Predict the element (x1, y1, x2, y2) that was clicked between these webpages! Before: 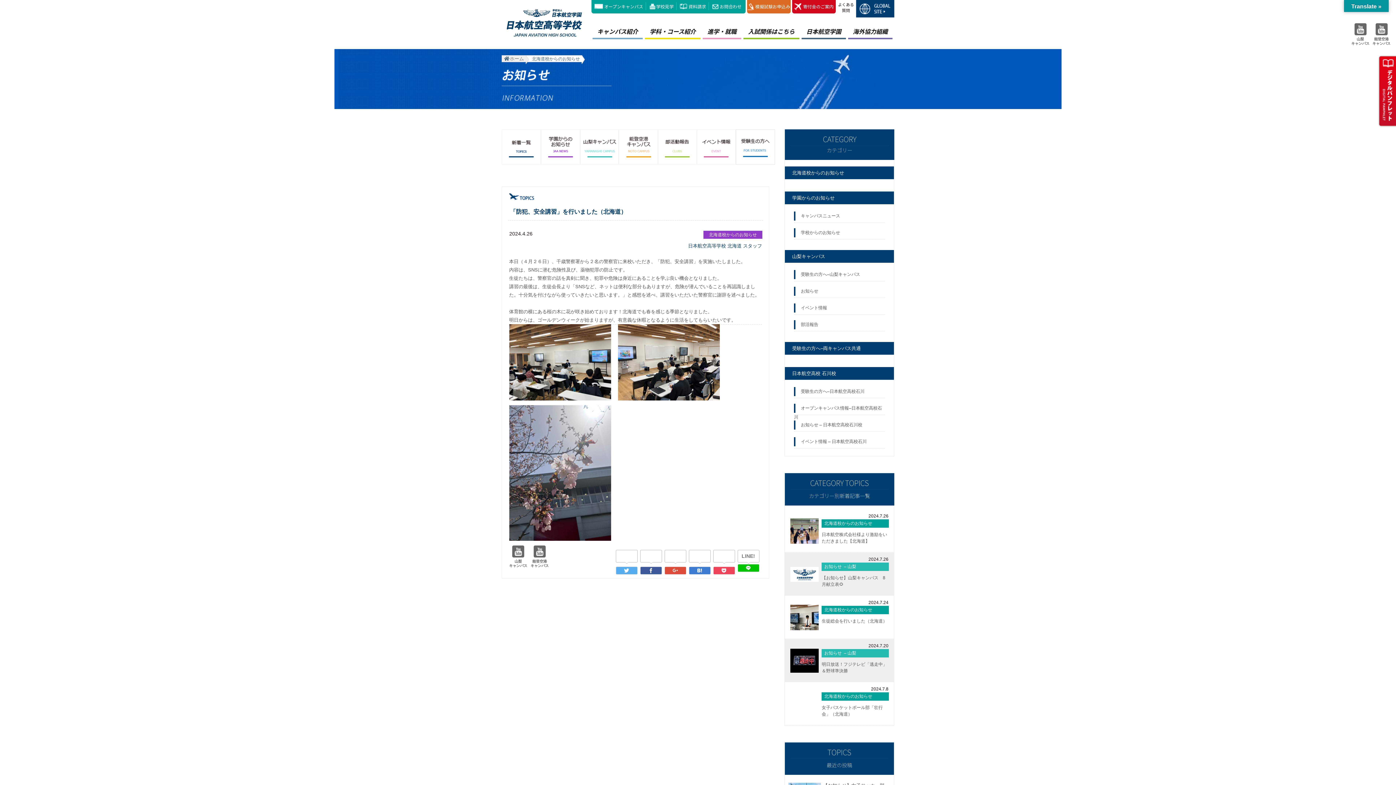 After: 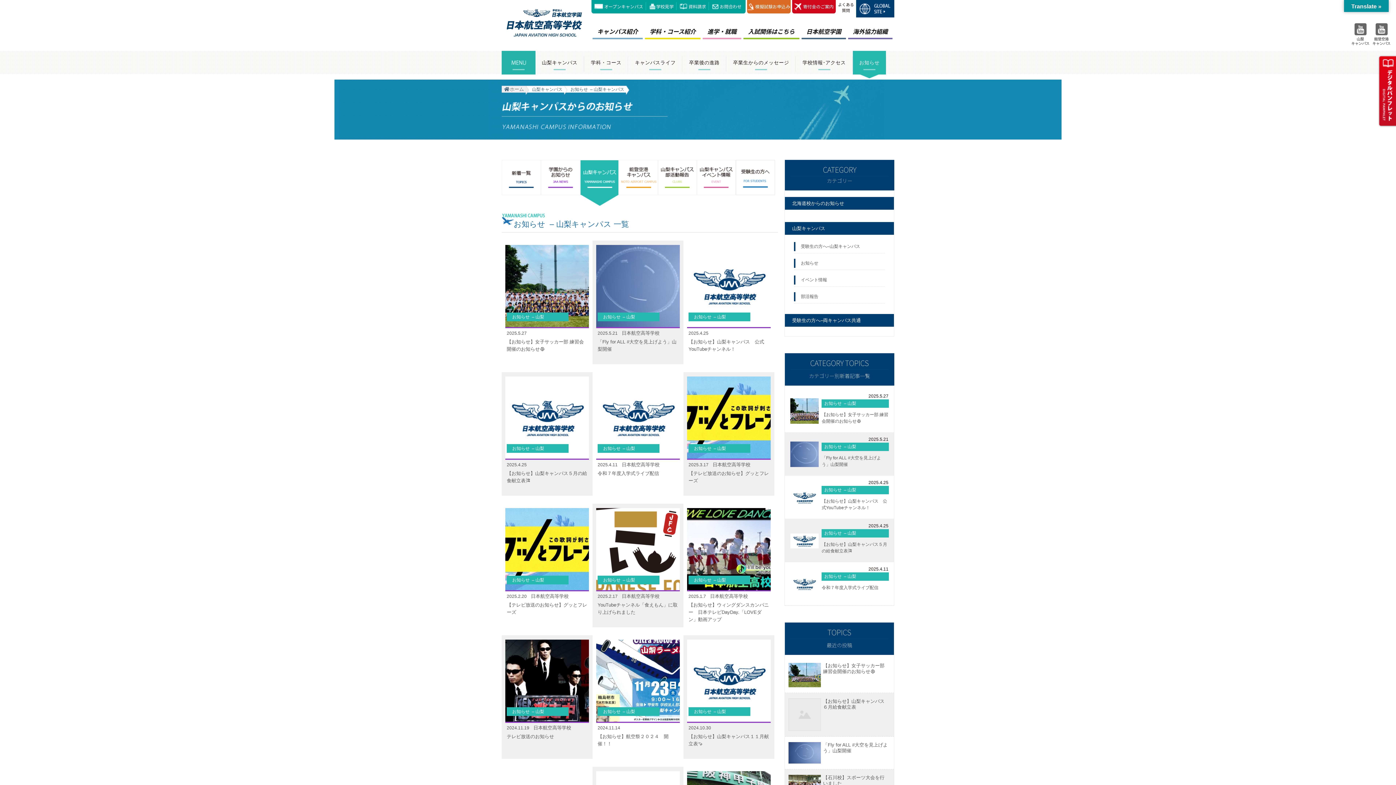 Action: label: お知らせ   bbox: (794, 285, 885, 298)